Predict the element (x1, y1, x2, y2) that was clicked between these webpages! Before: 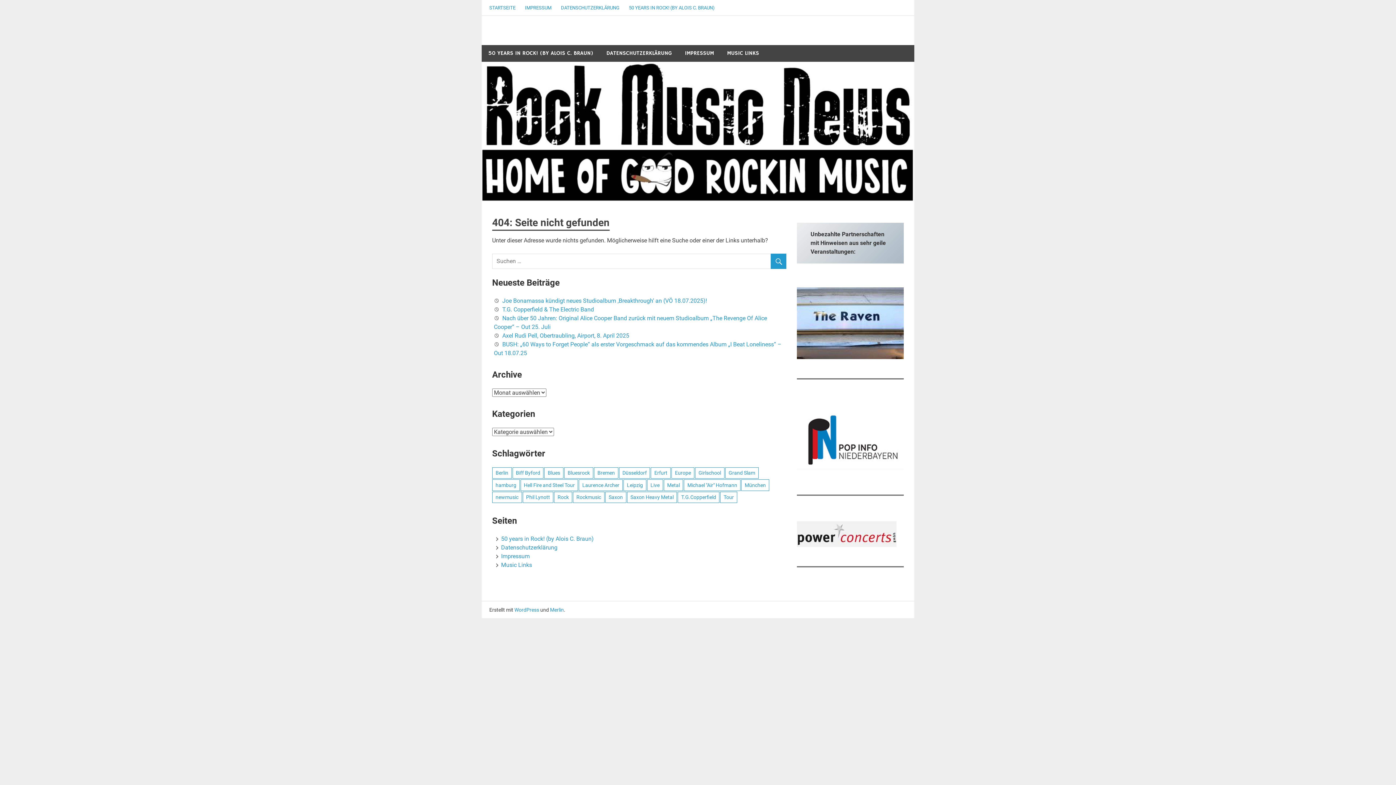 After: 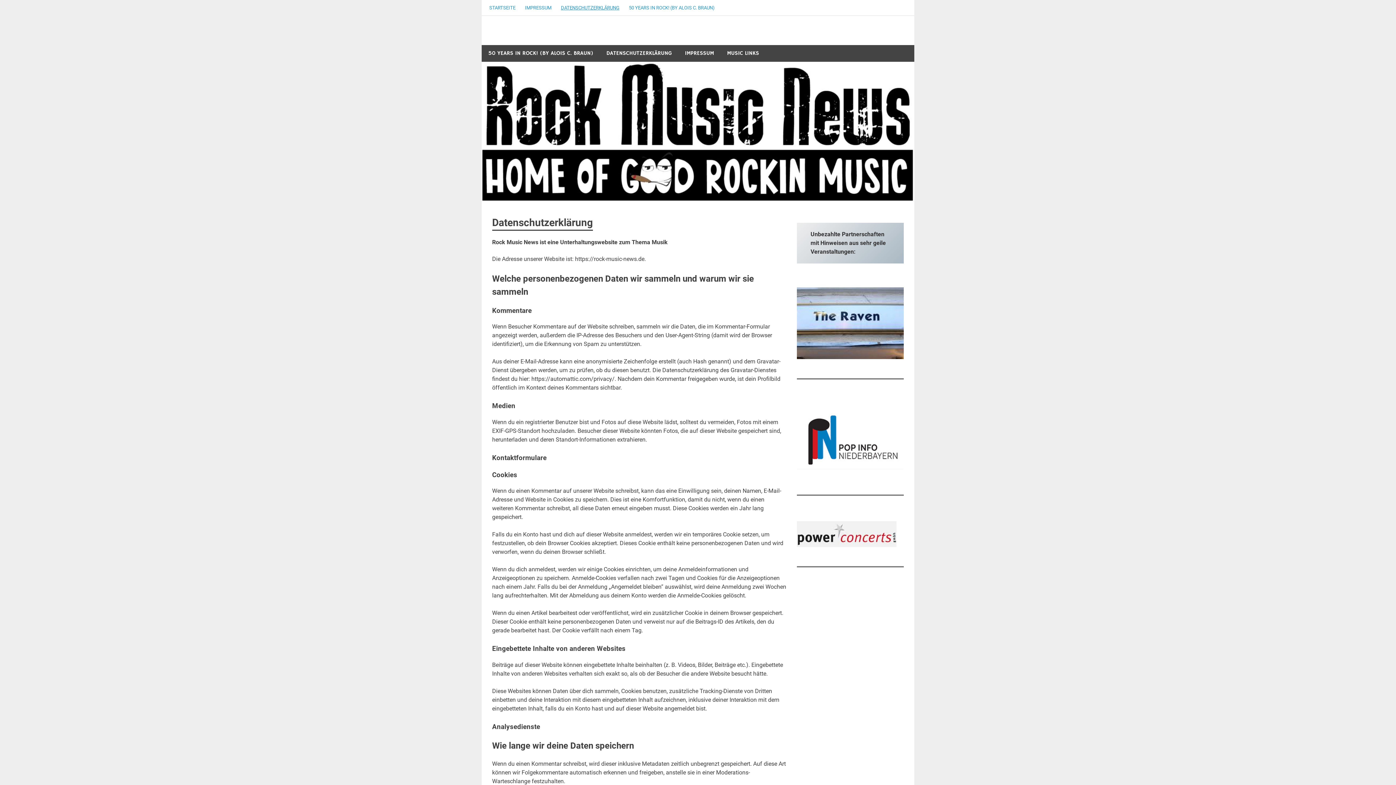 Action: bbox: (494, 544, 557, 551) label: Datenschutzerklärung